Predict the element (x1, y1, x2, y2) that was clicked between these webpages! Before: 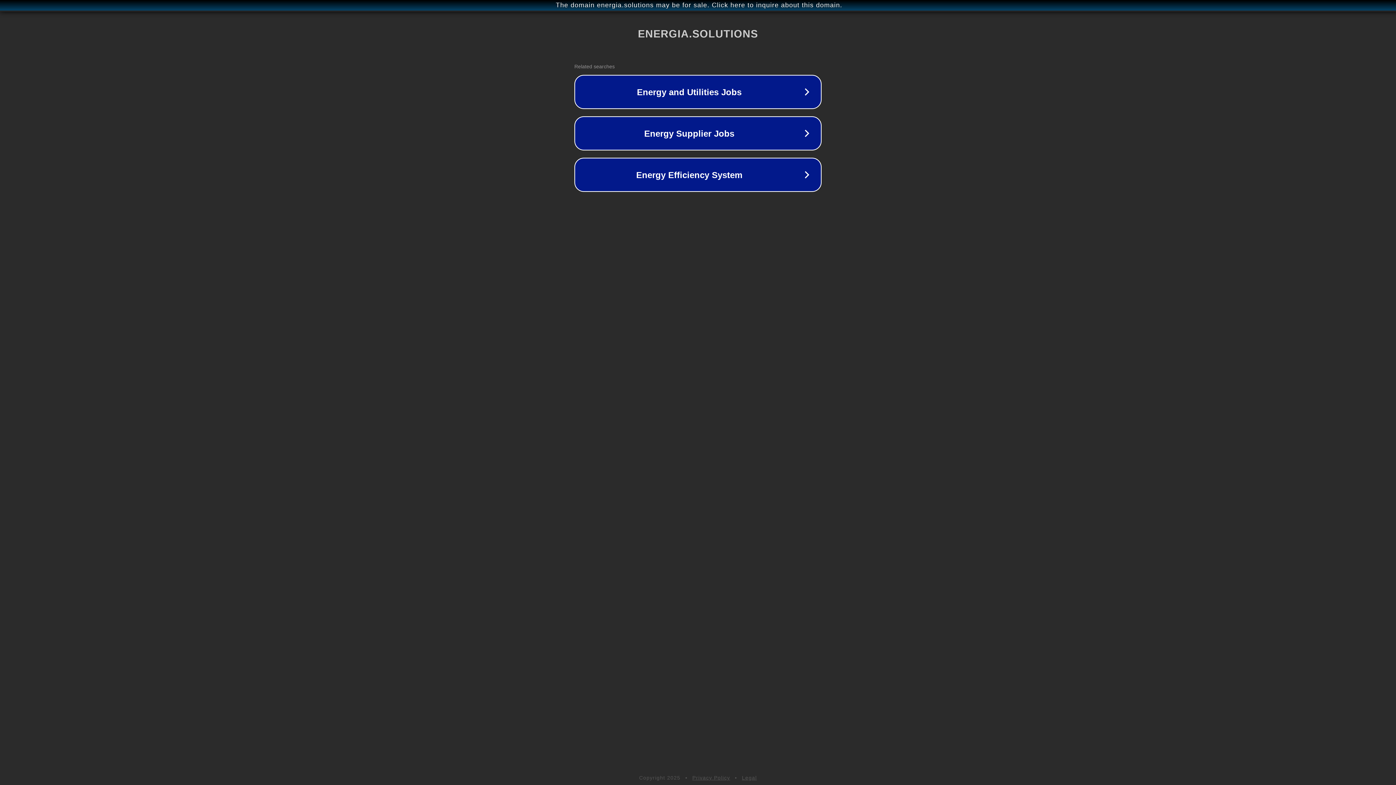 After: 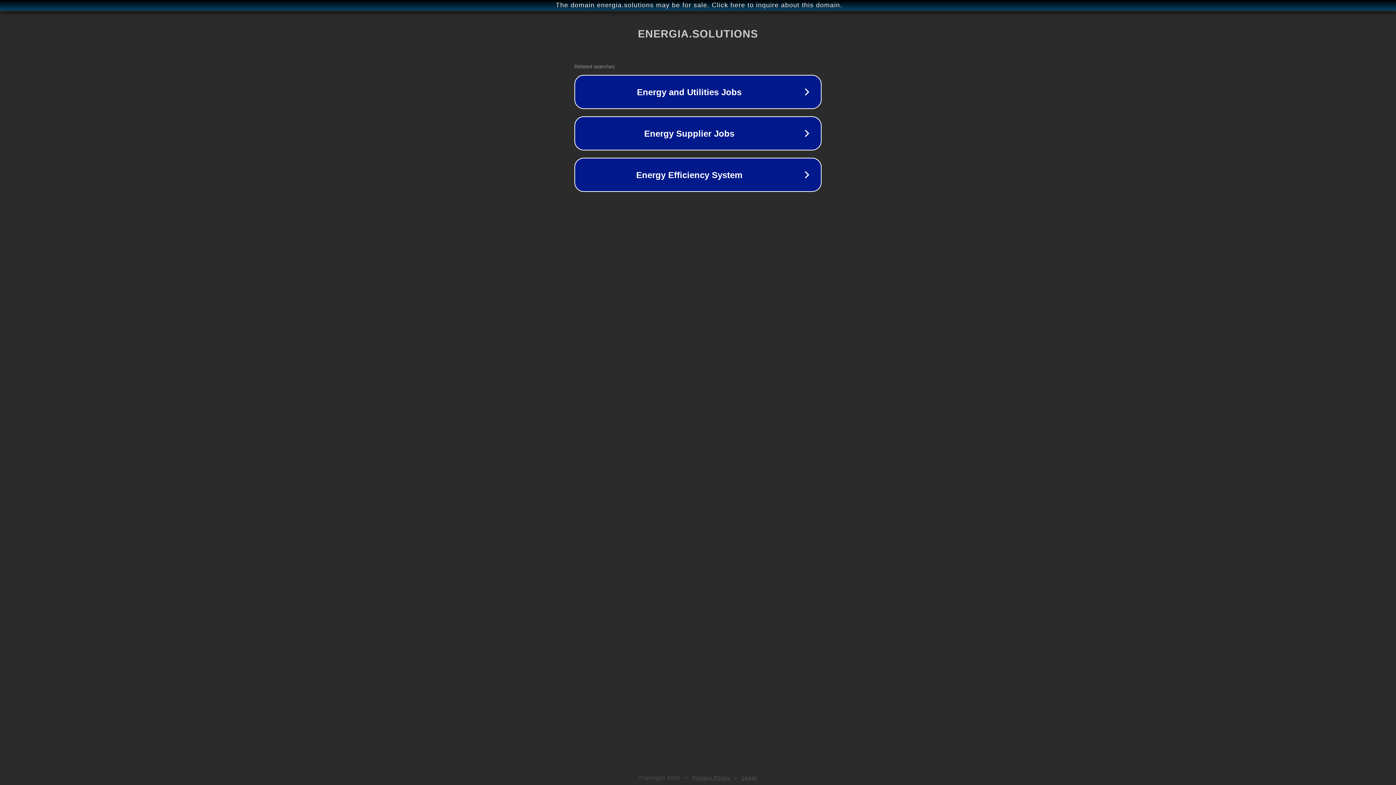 Action: bbox: (692, 775, 730, 781) label: Privacy Policy